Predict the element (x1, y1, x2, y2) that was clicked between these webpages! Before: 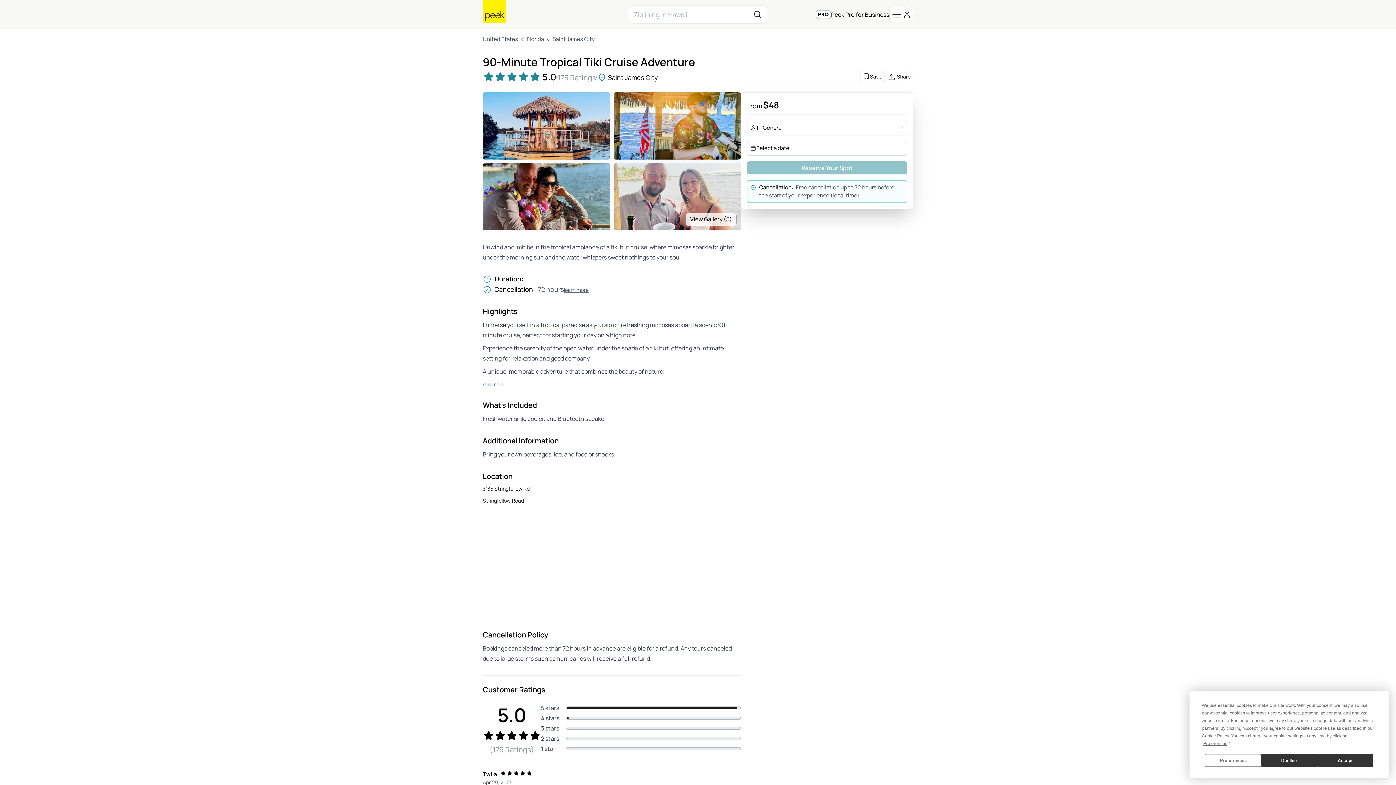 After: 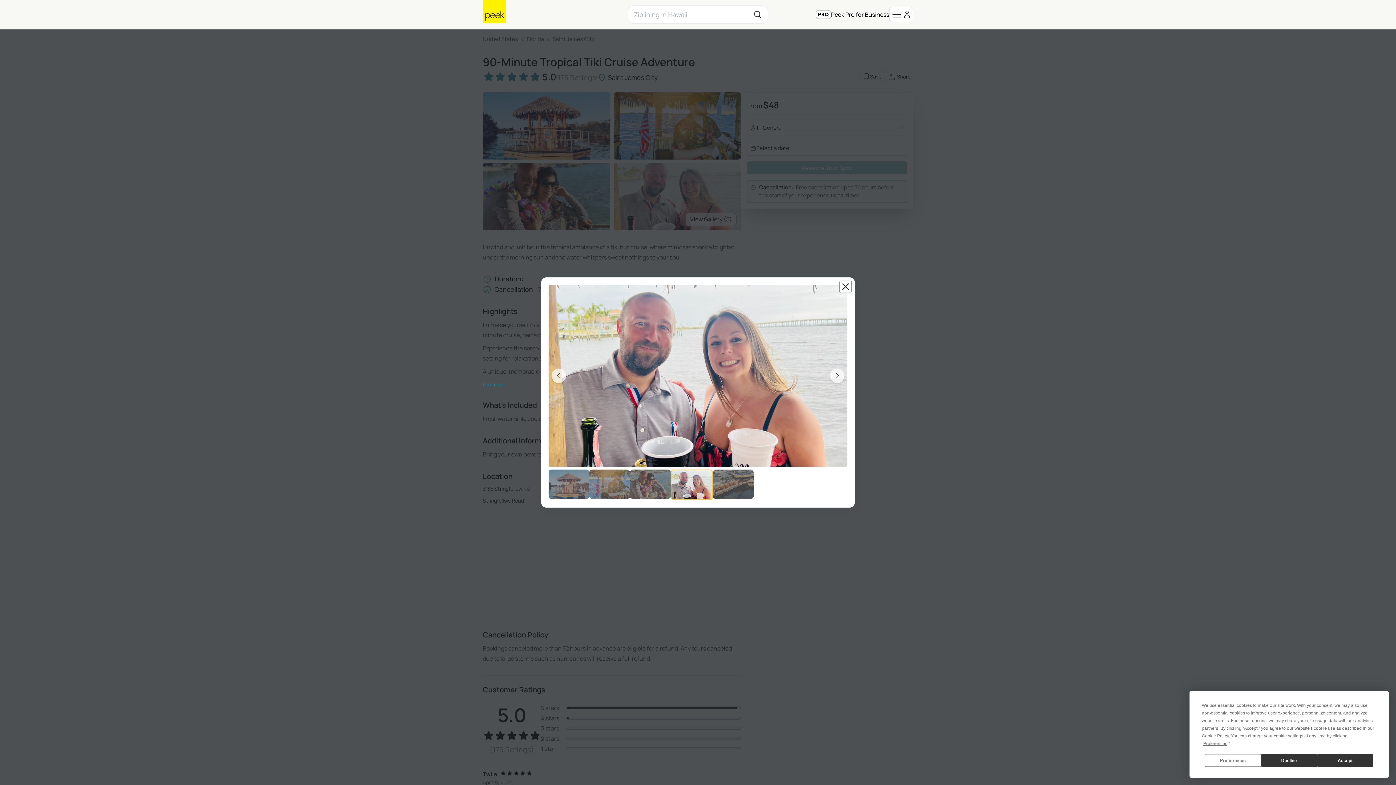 Action: bbox: (613, 163, 741, 230)